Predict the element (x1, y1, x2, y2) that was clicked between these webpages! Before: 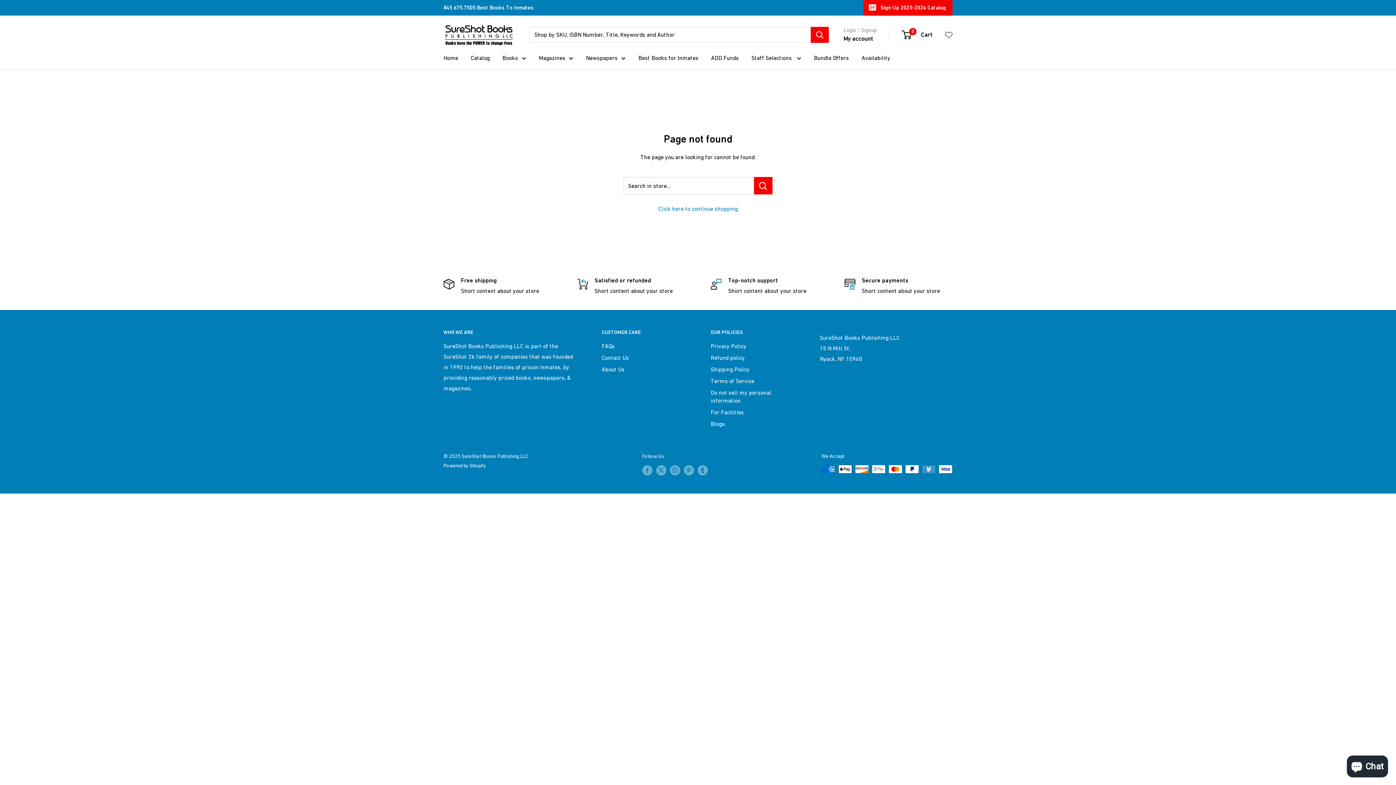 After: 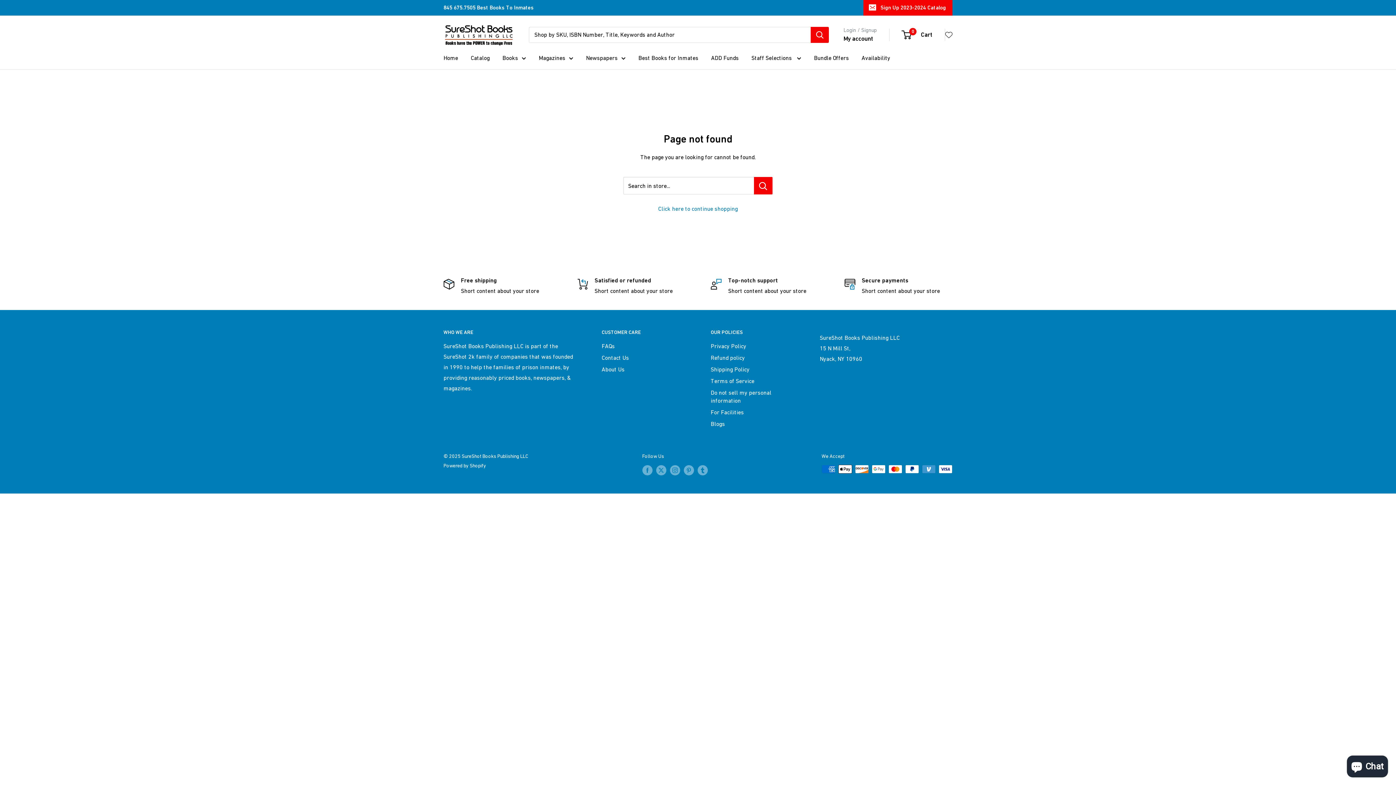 Action: label: My account bbox: (843, 33, 873, 44)